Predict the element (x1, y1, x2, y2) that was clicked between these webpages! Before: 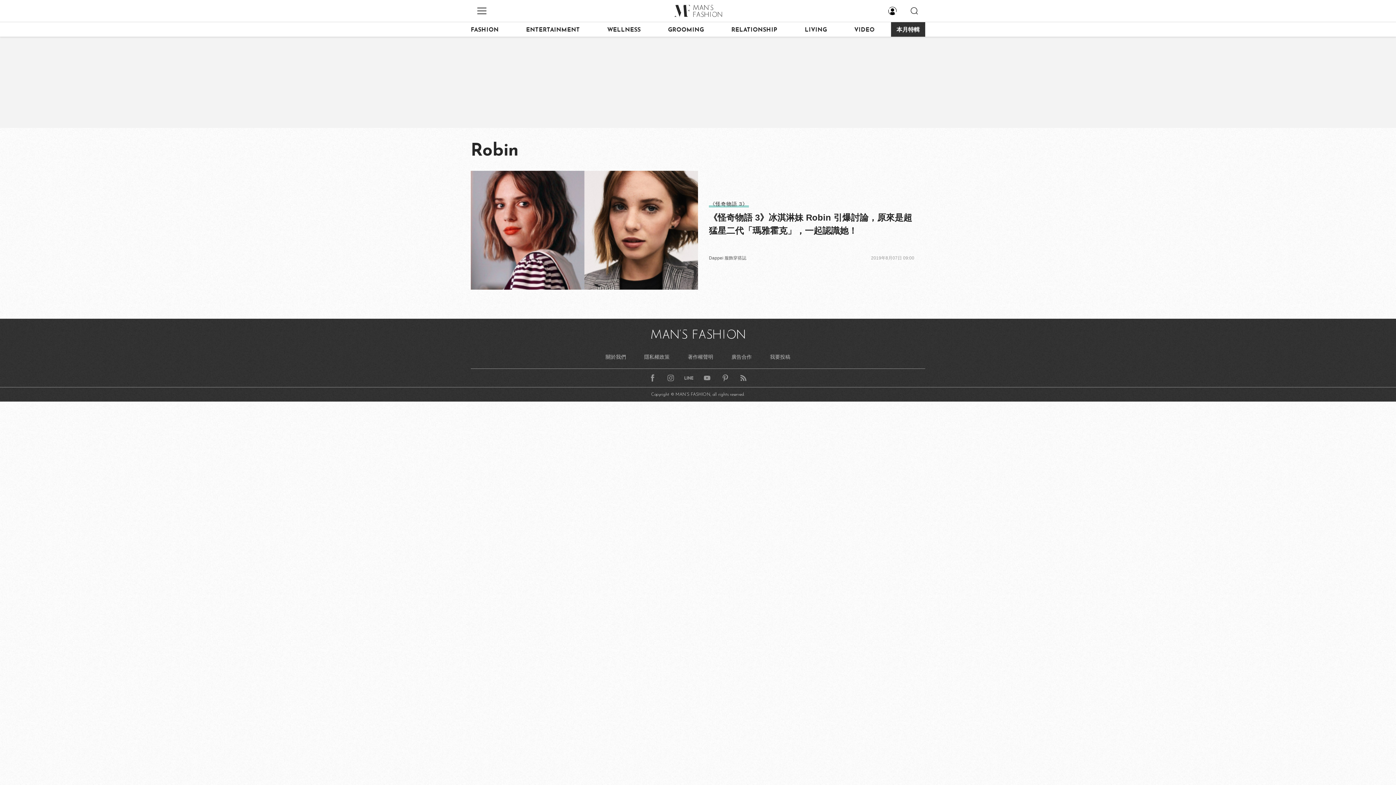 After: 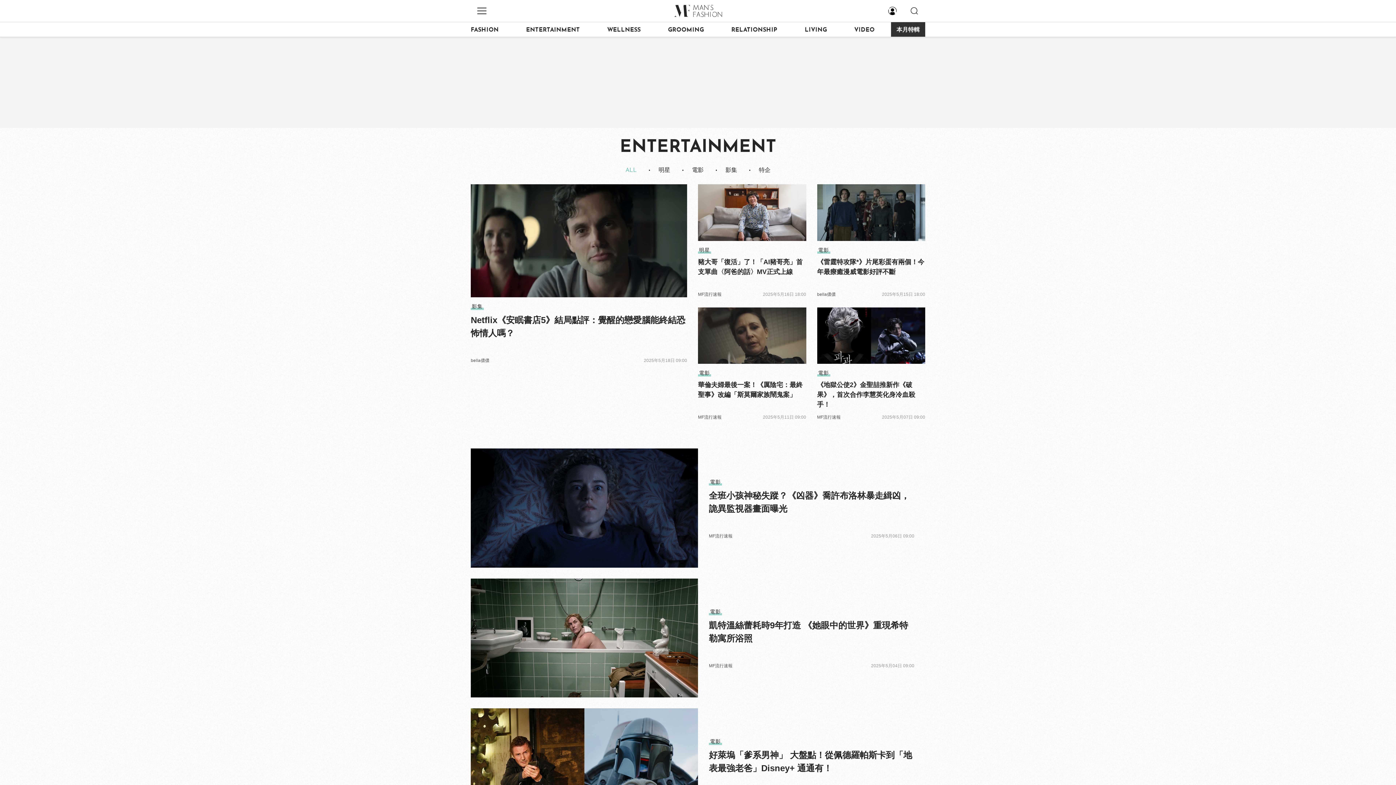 Action: label: ENTERTAINMENT bbox: (526, 22, 590, 36)